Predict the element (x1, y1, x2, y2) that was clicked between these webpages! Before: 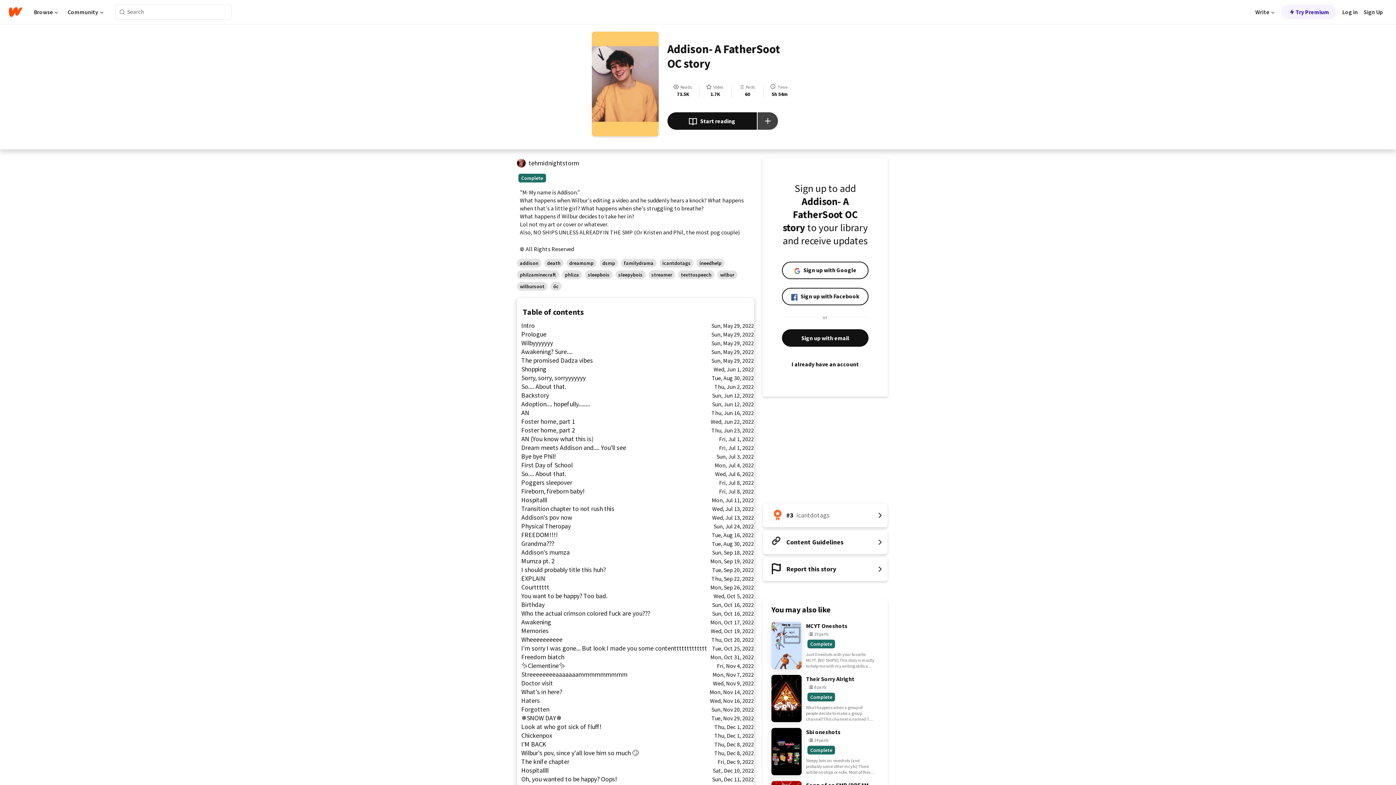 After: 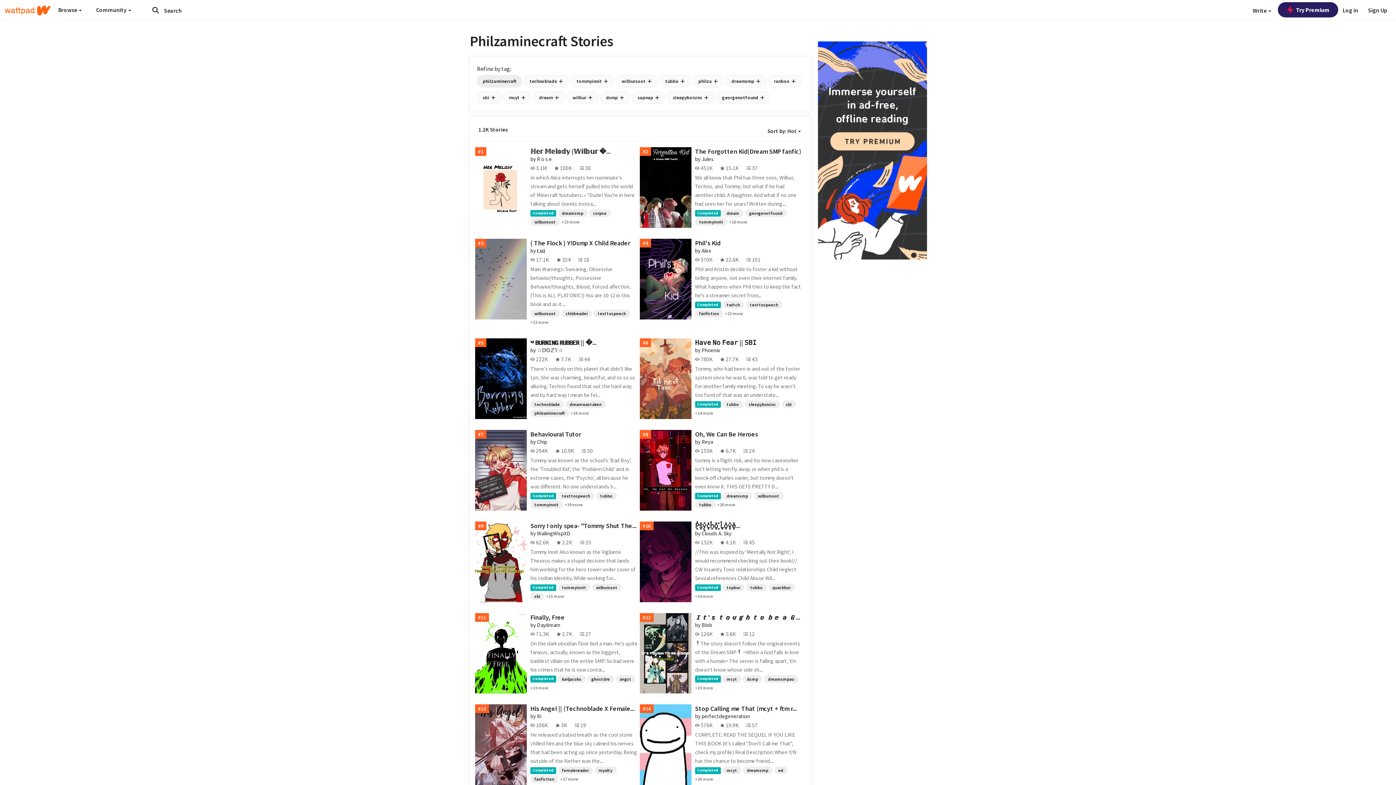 Action: bbox: (517, 270, 559, 279) label: philzaminecraft